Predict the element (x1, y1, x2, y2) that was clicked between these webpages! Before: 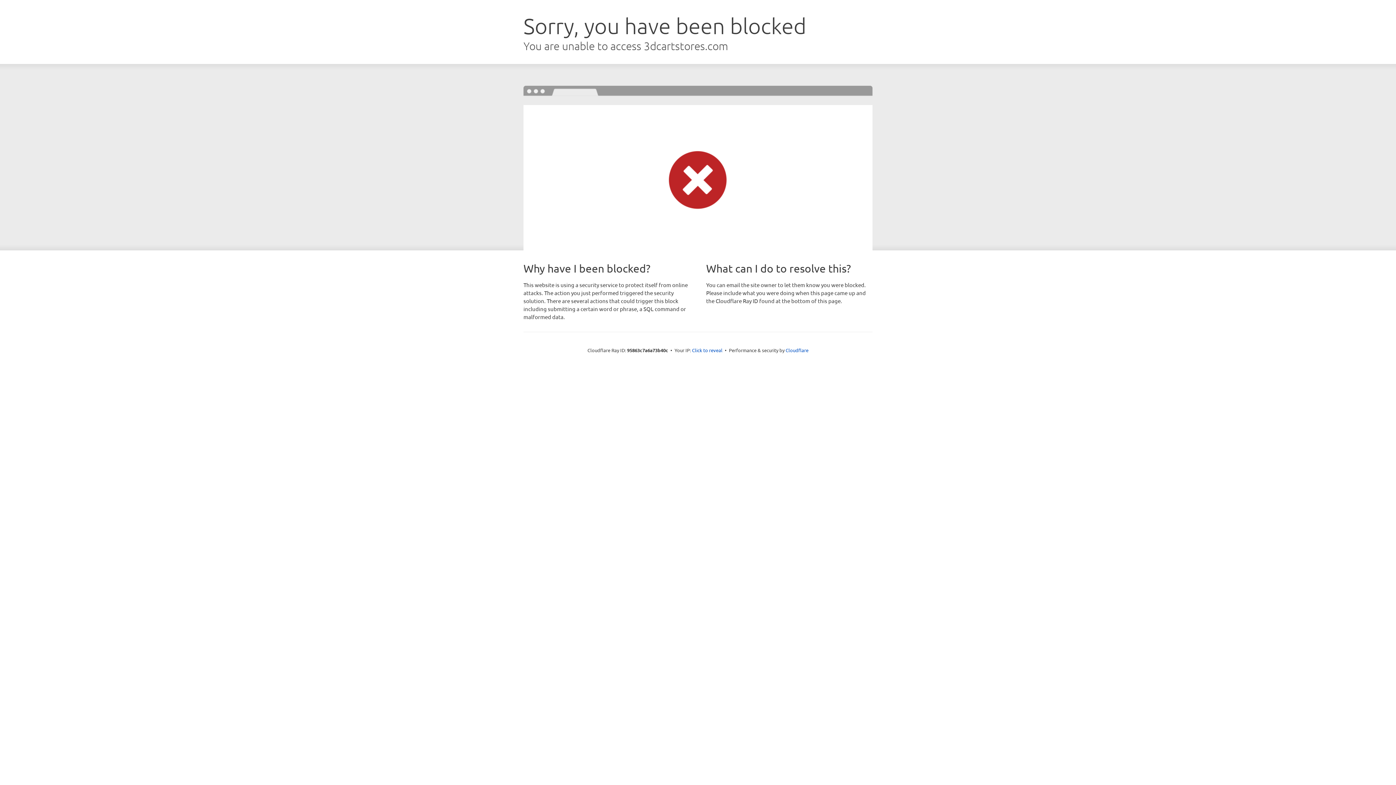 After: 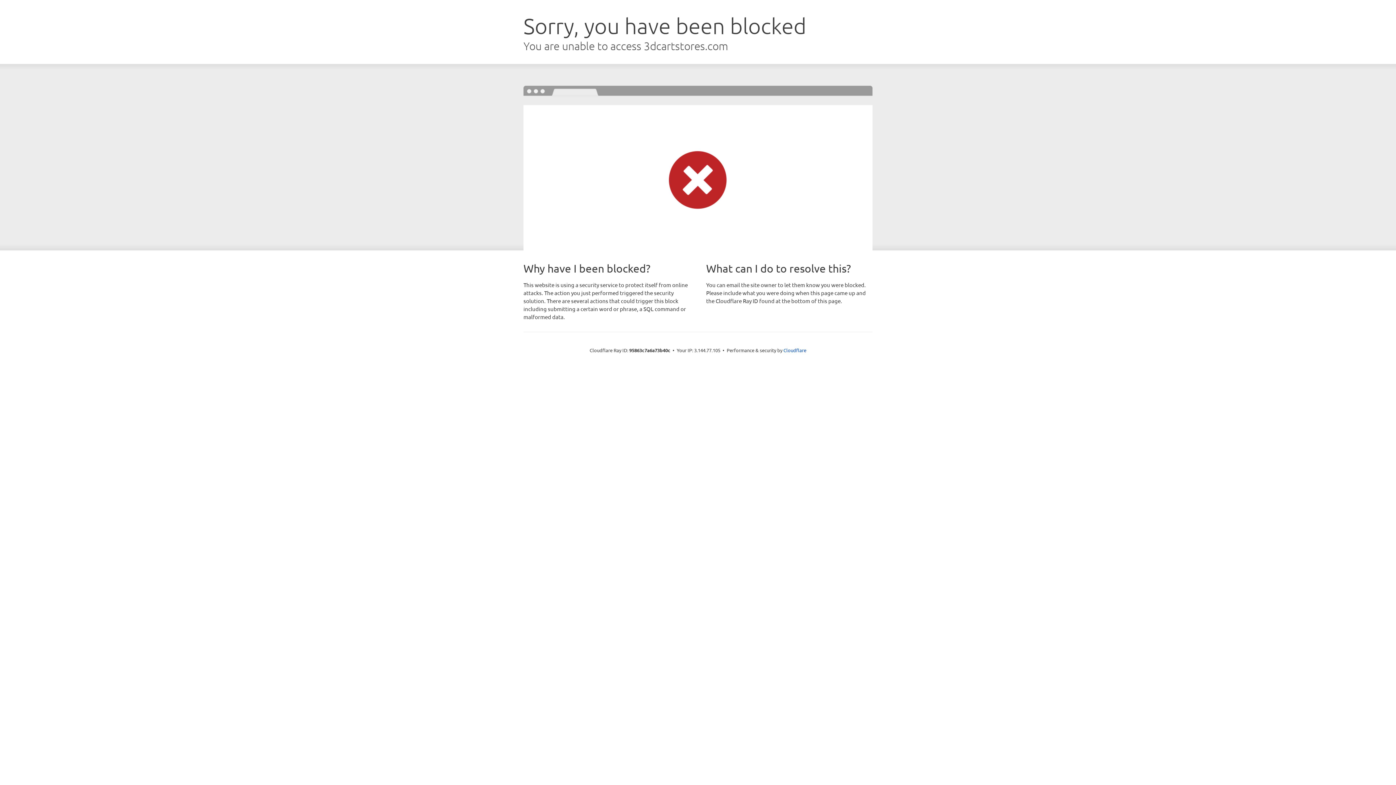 Action: bbox: (692, 346, 722, 353) label: Click to reveal